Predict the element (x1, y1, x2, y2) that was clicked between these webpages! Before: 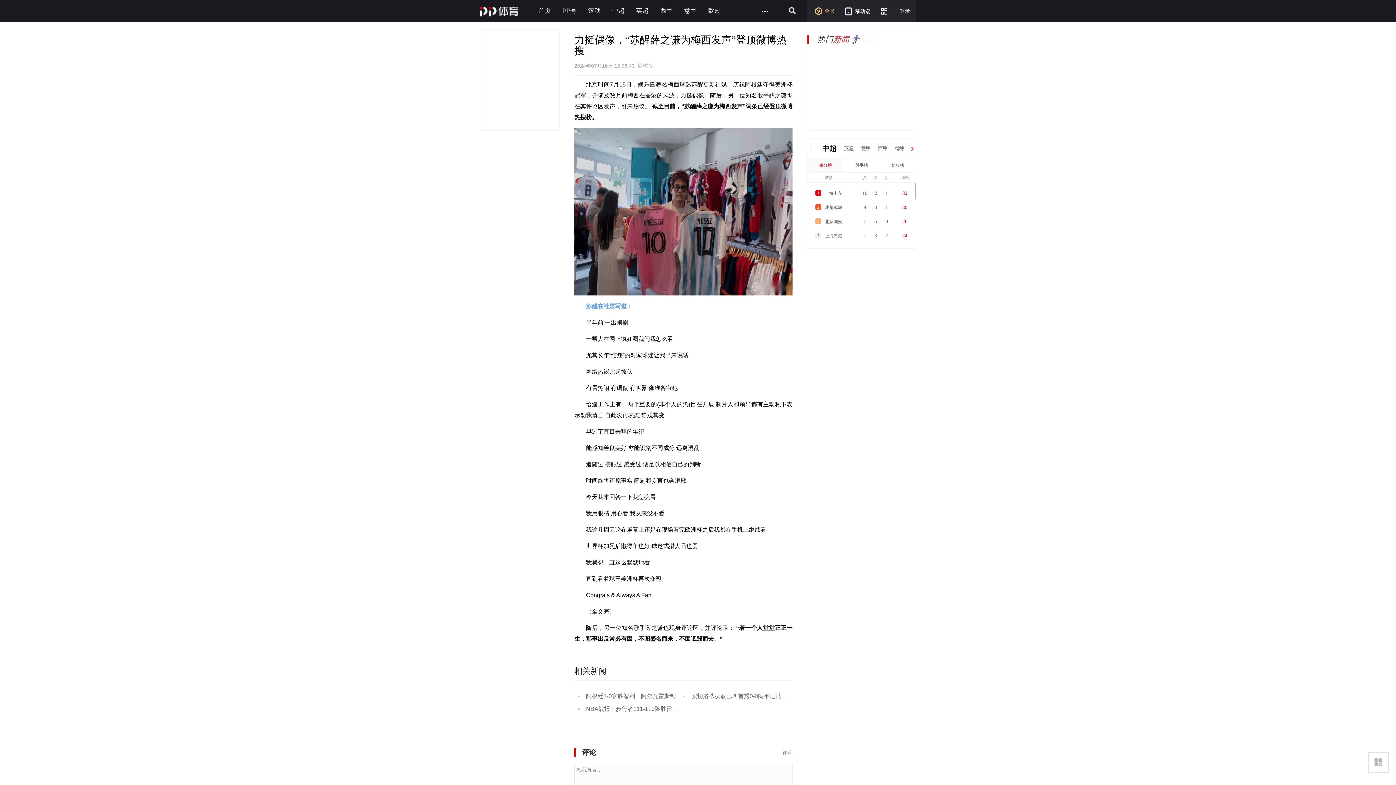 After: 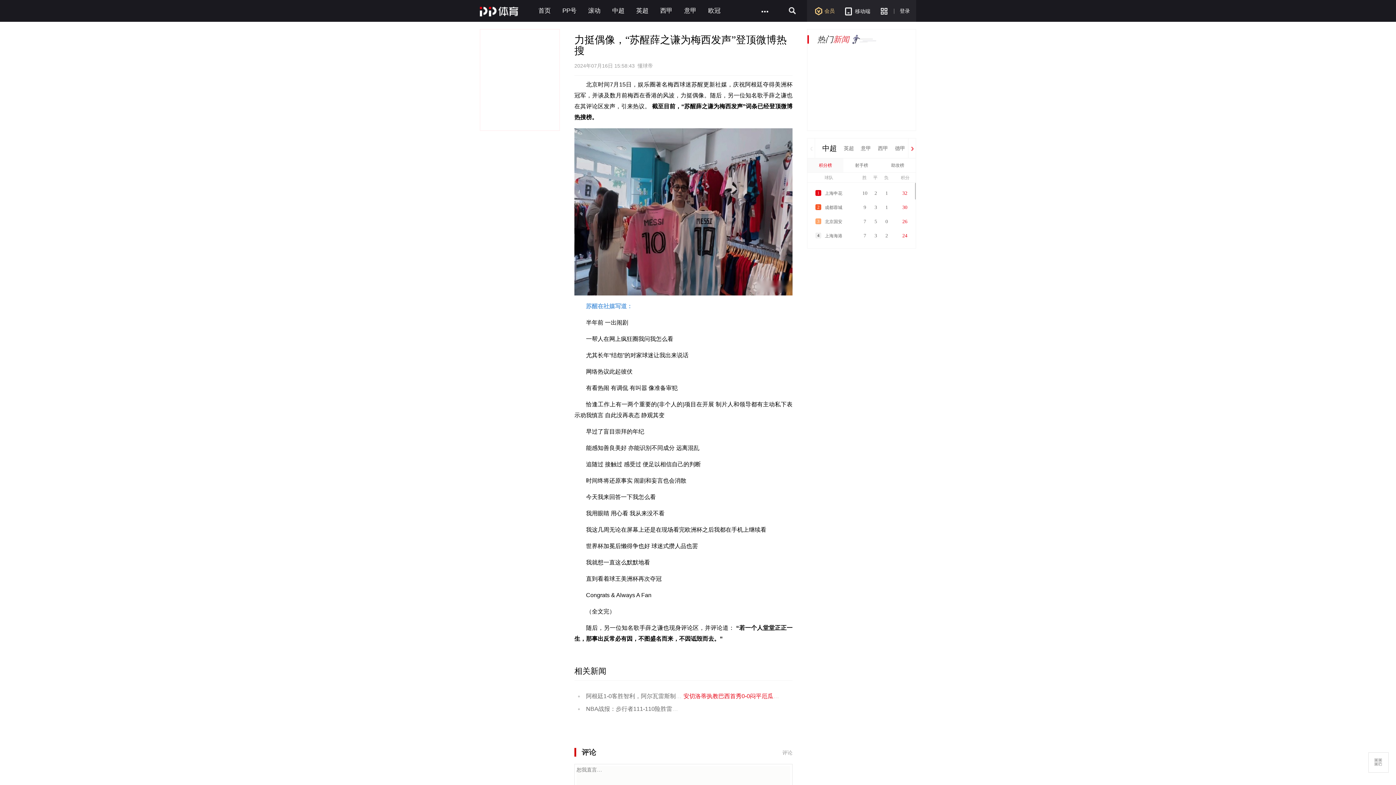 Action: label: 安切洛蒂执教巴西首秀0-0闷平厄瓜多尔，维尼修斯失良机 bbox: (691, 693, 839, 699)